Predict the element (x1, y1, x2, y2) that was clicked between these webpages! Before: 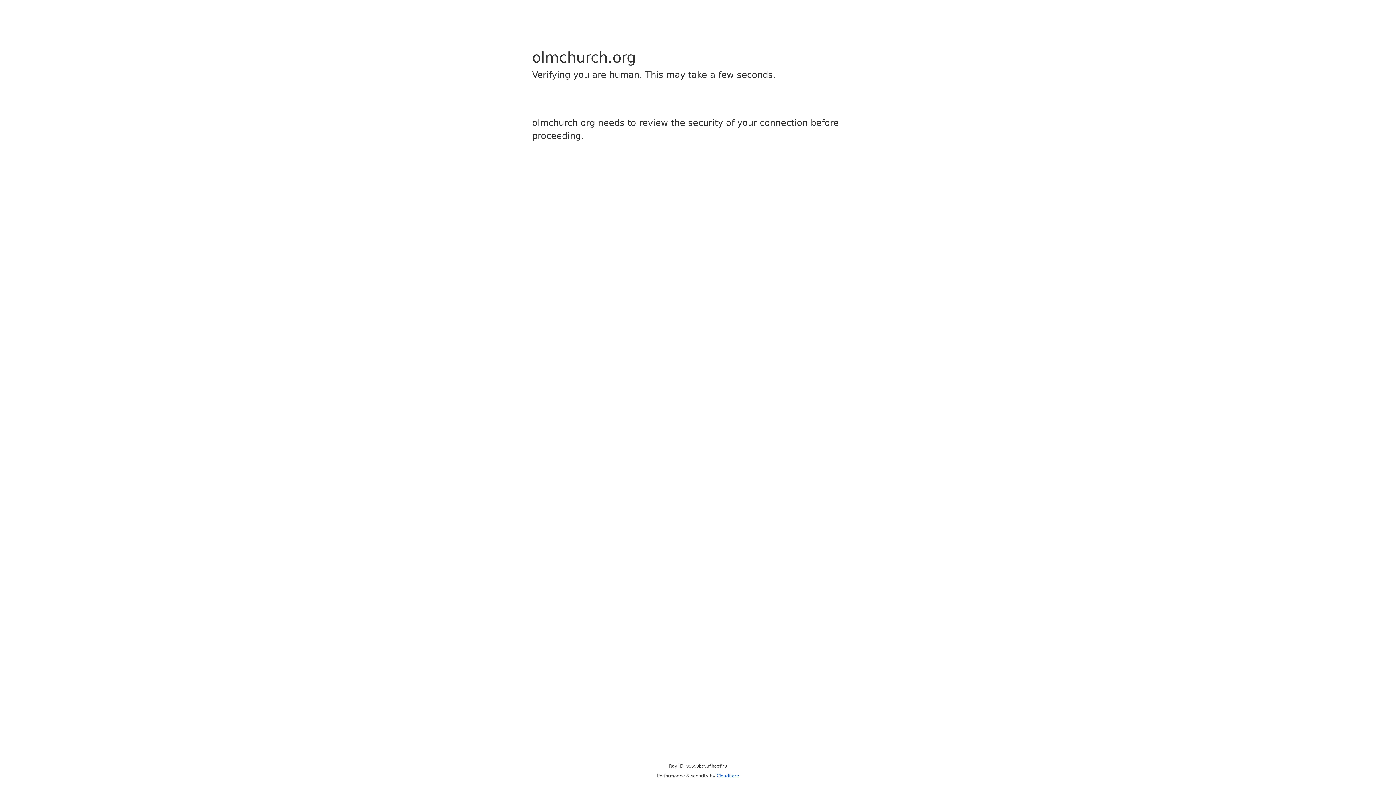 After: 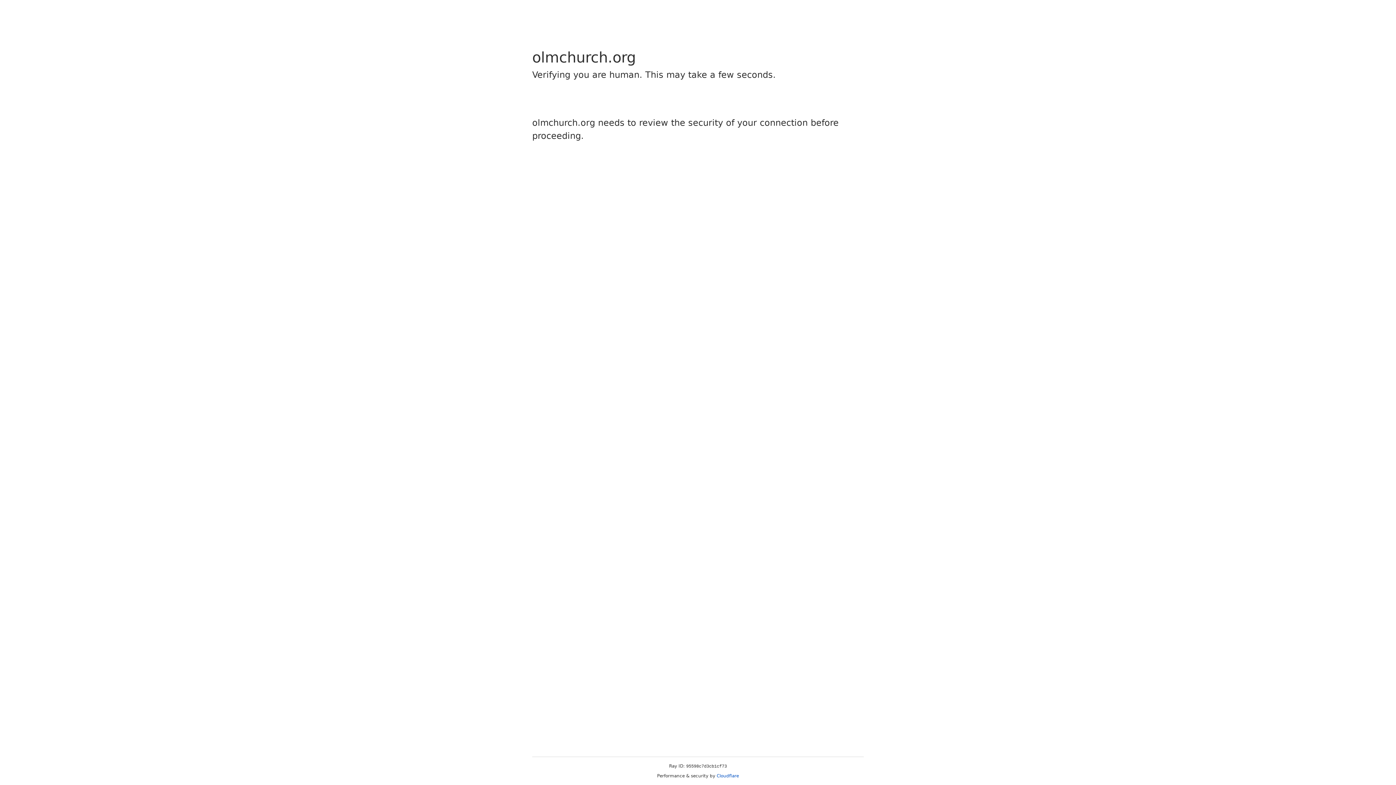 Action: label: Cloudflare bbox: (716, 773, 739, 778)